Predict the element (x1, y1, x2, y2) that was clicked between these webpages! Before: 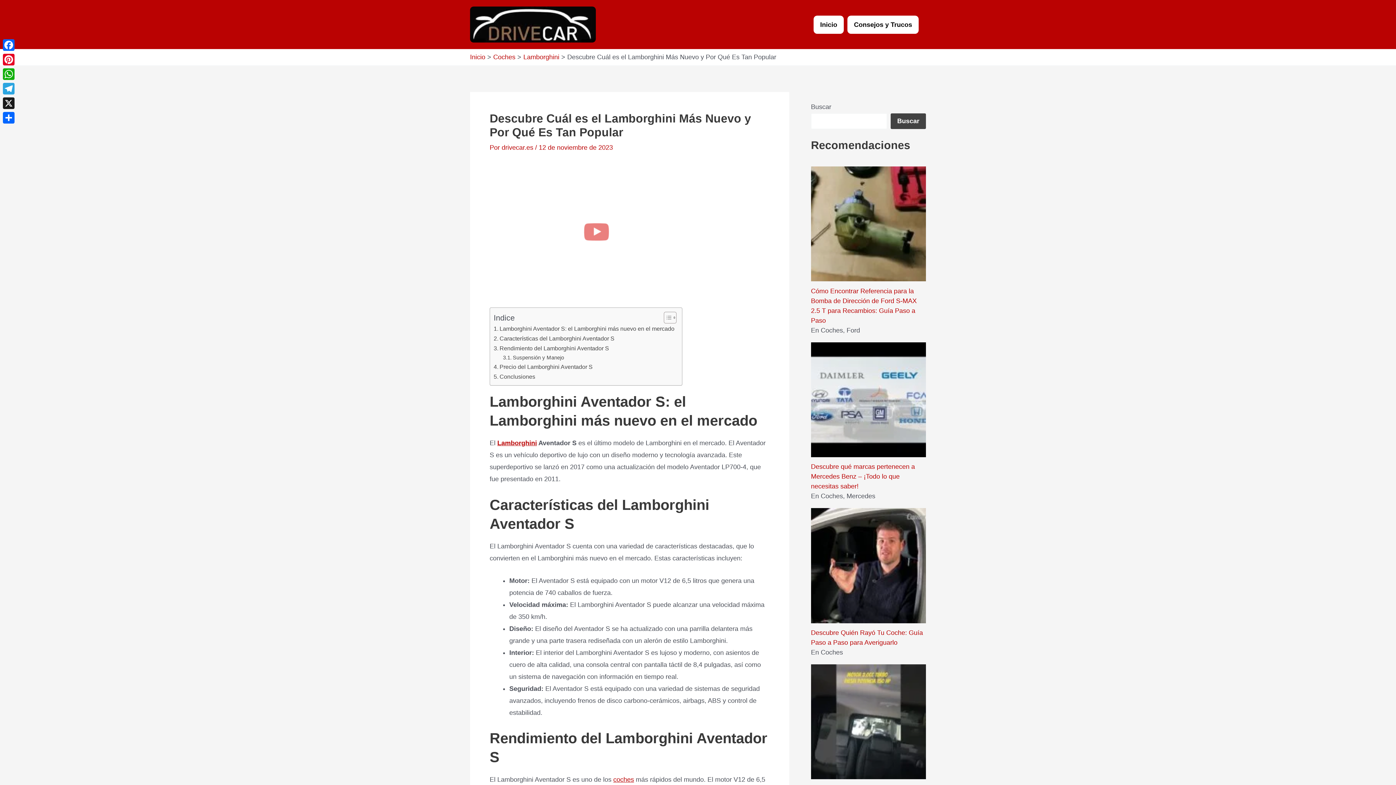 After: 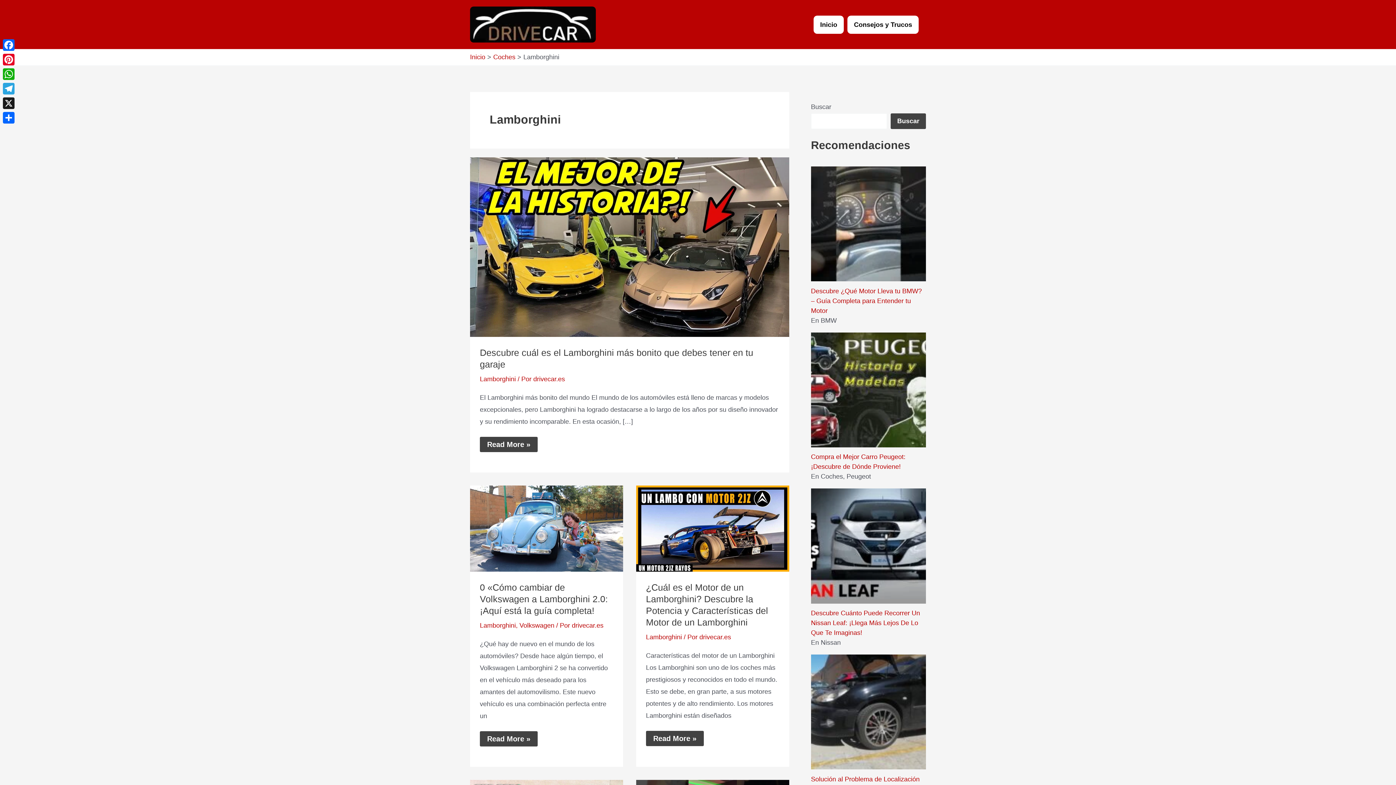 Action: bbox: (497, 439, 537, 446) label: Lamborghini